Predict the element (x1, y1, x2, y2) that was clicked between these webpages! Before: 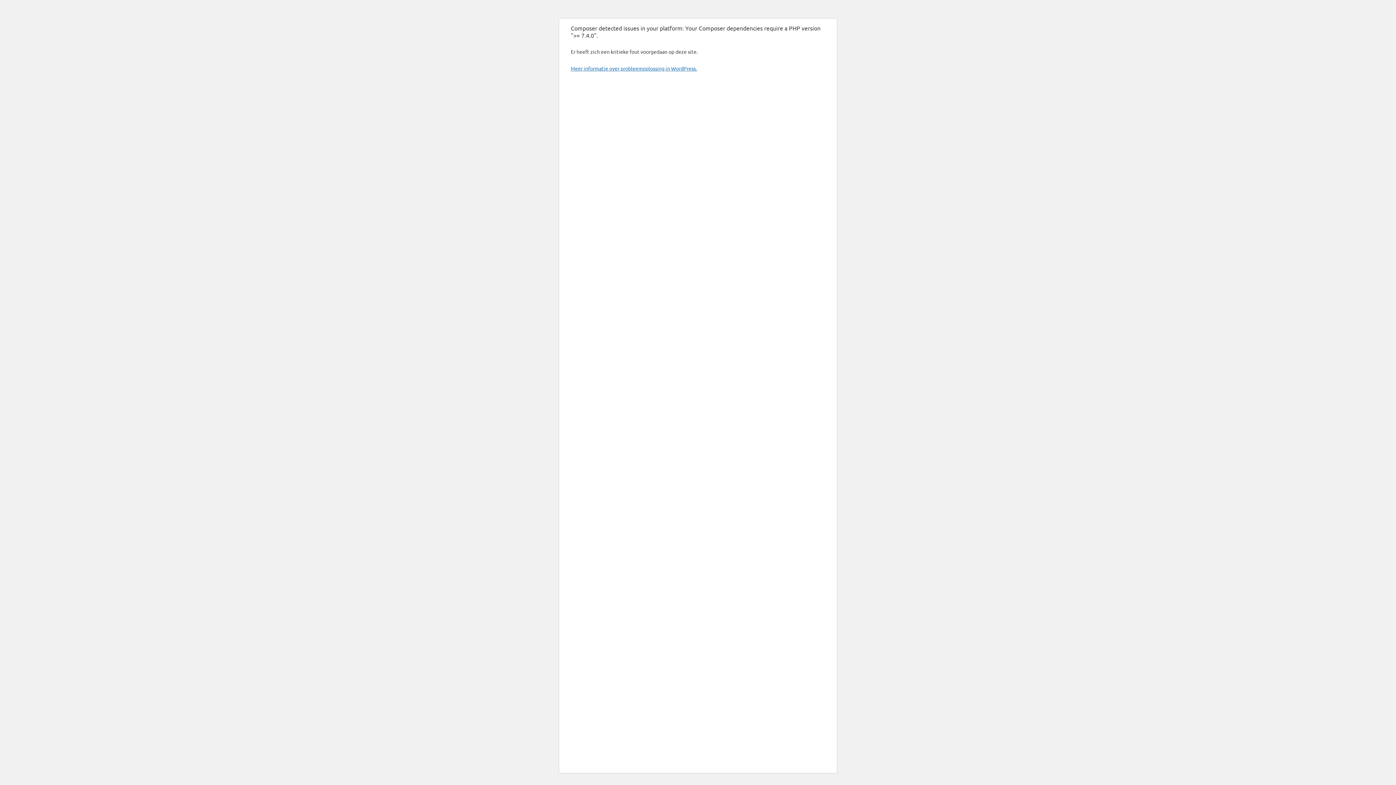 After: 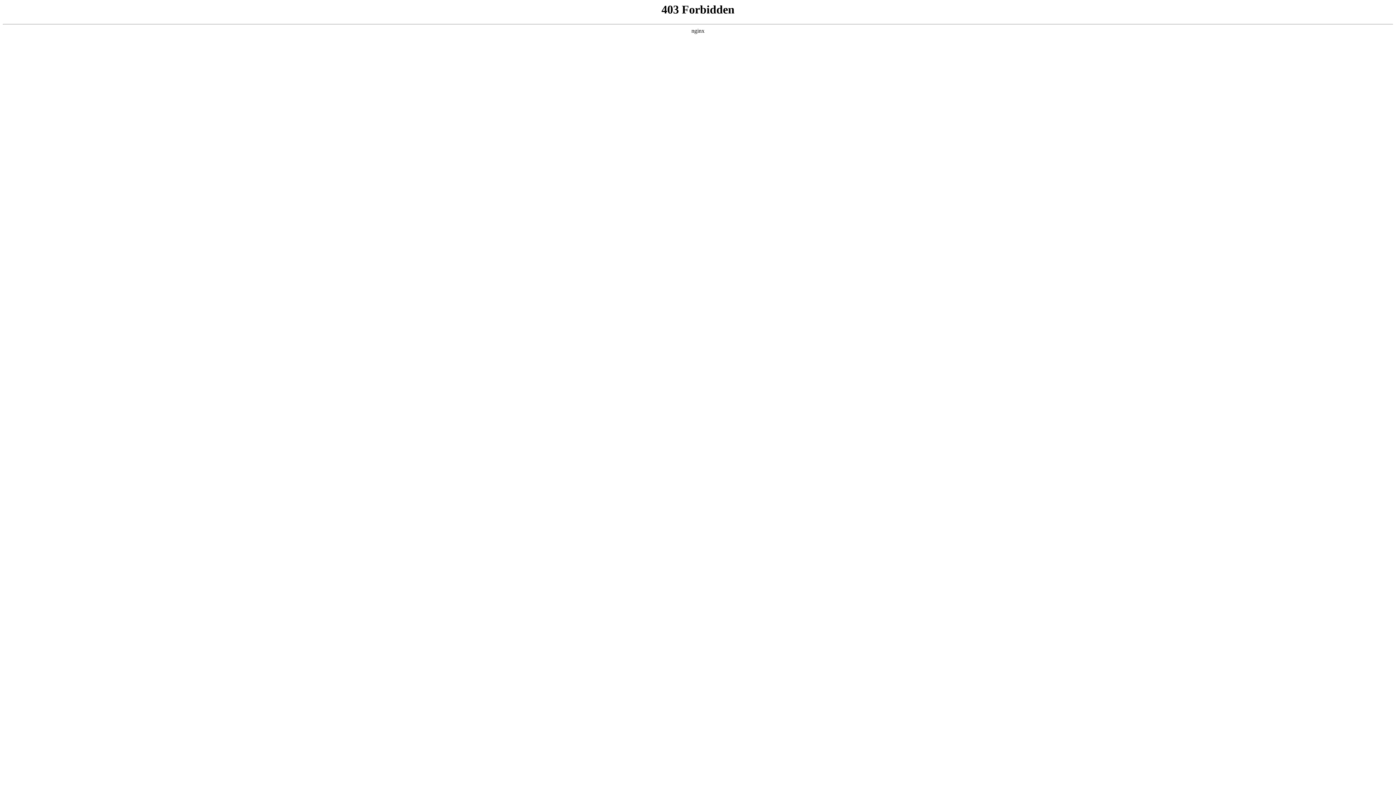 Action: bbox: (570, 65, 697, 71) label: Meer informatie over probleemoplossing in WordPress.